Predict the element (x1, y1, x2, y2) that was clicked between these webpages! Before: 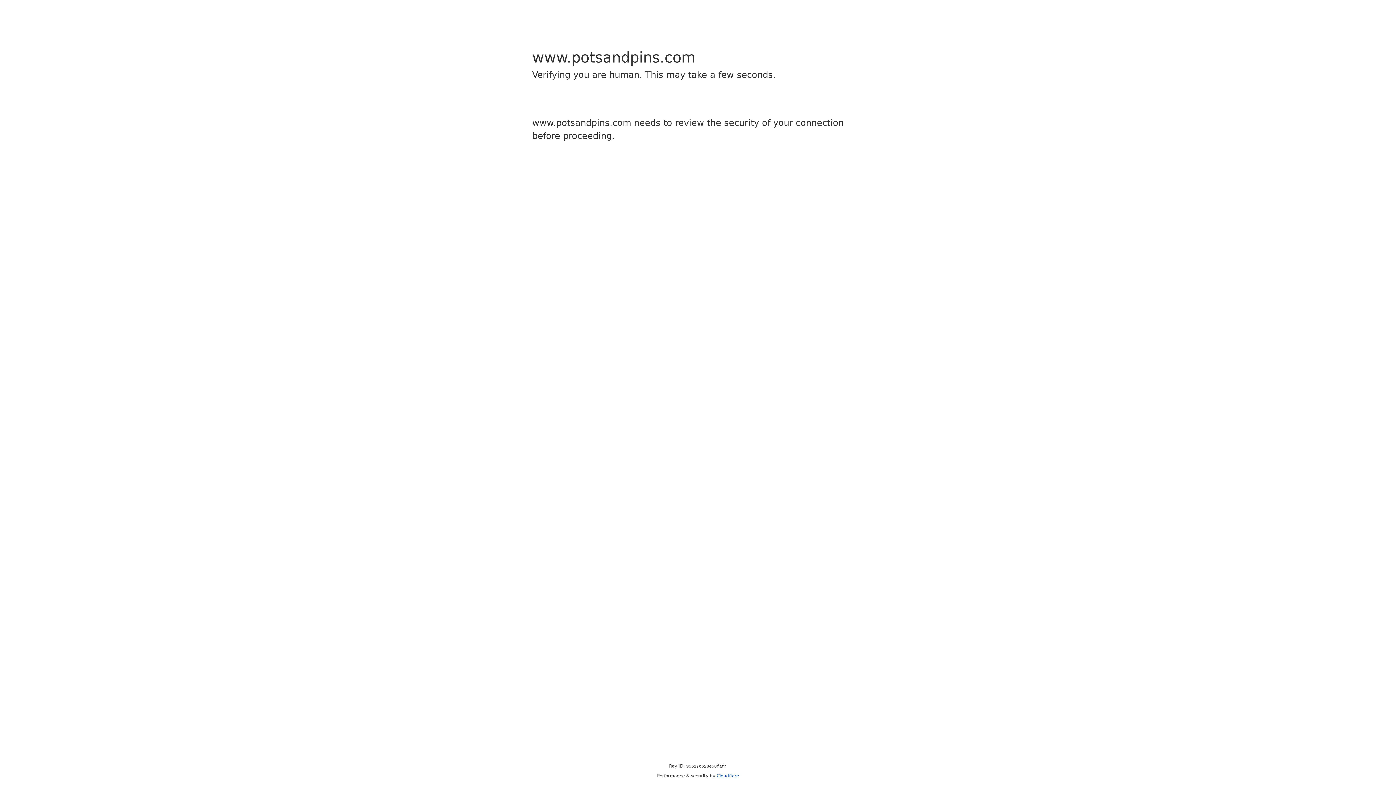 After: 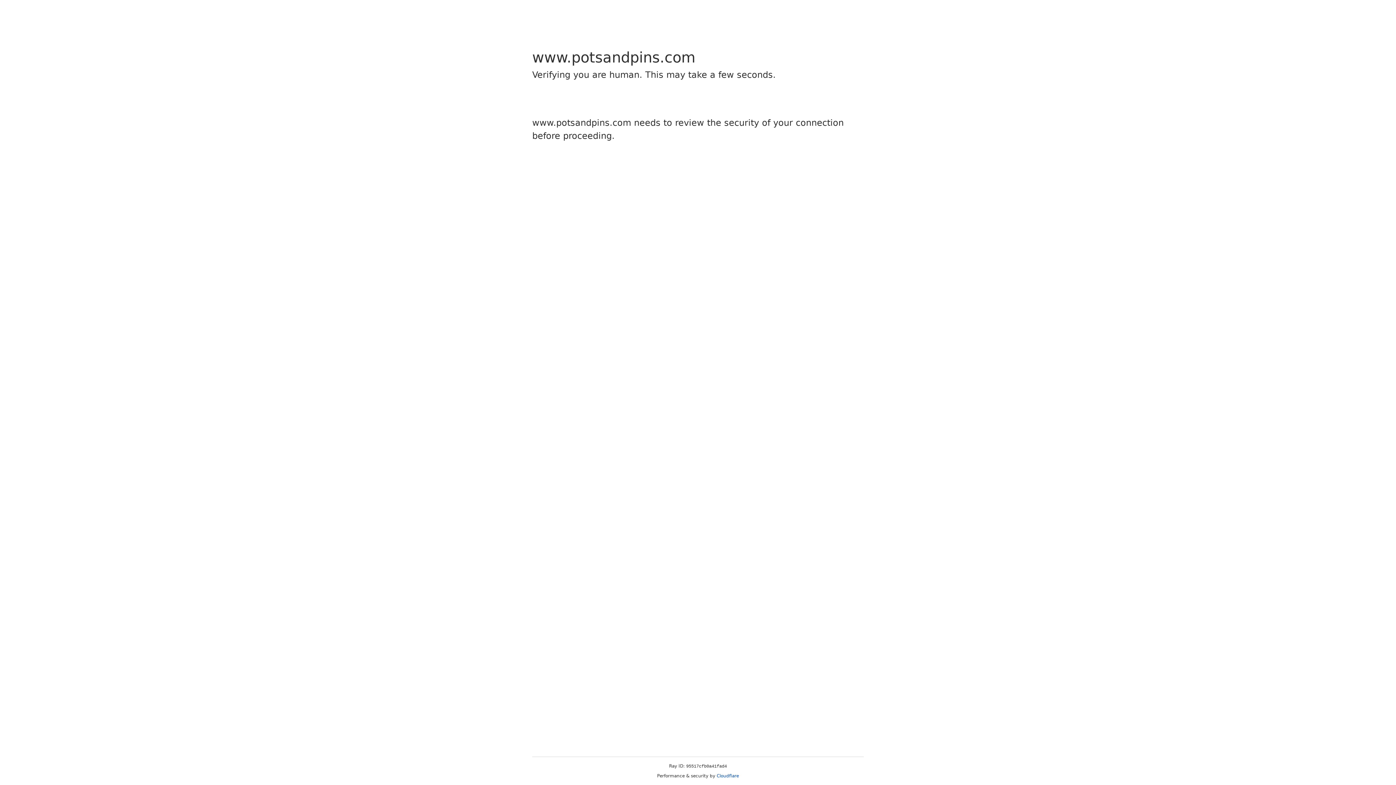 Action: label: Cloudflare bbox: (716, 773, 739, 778)